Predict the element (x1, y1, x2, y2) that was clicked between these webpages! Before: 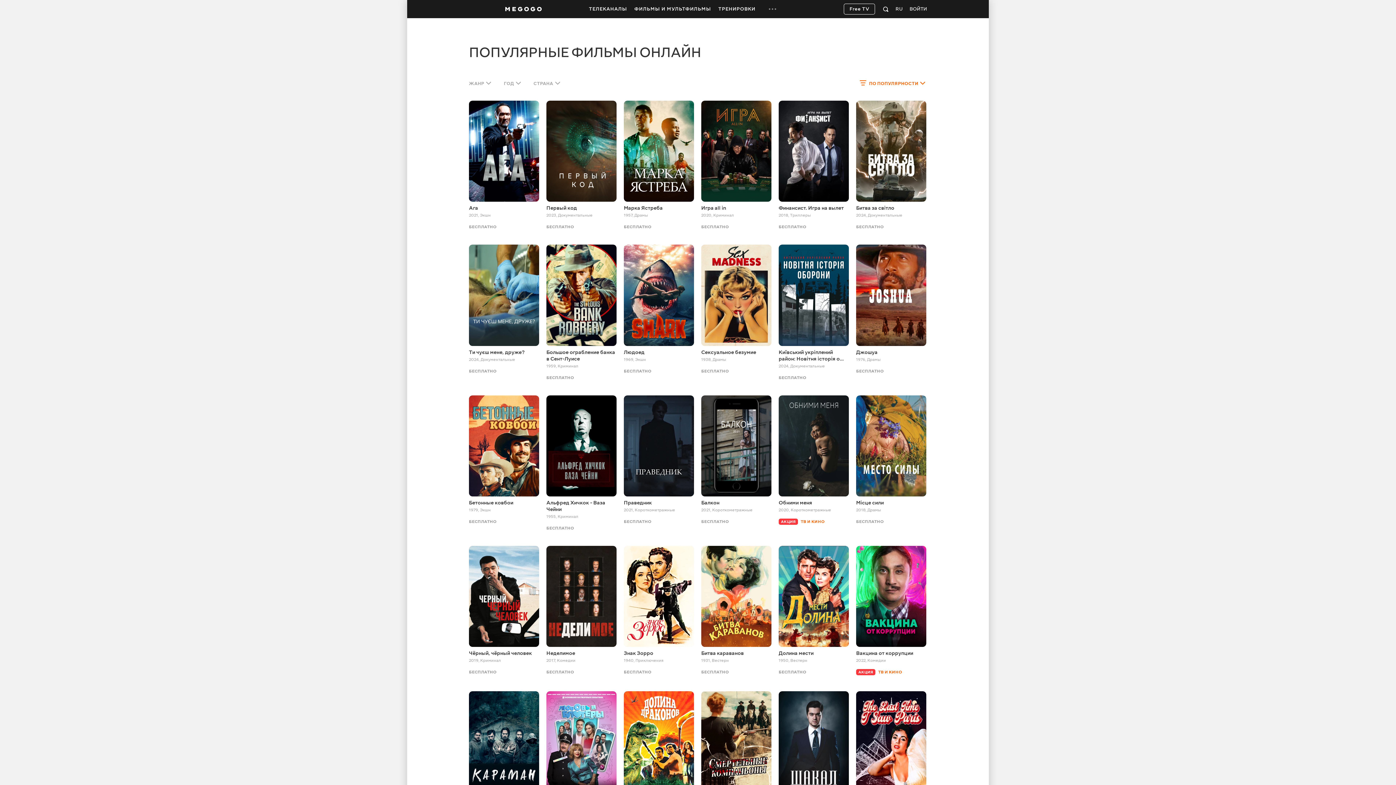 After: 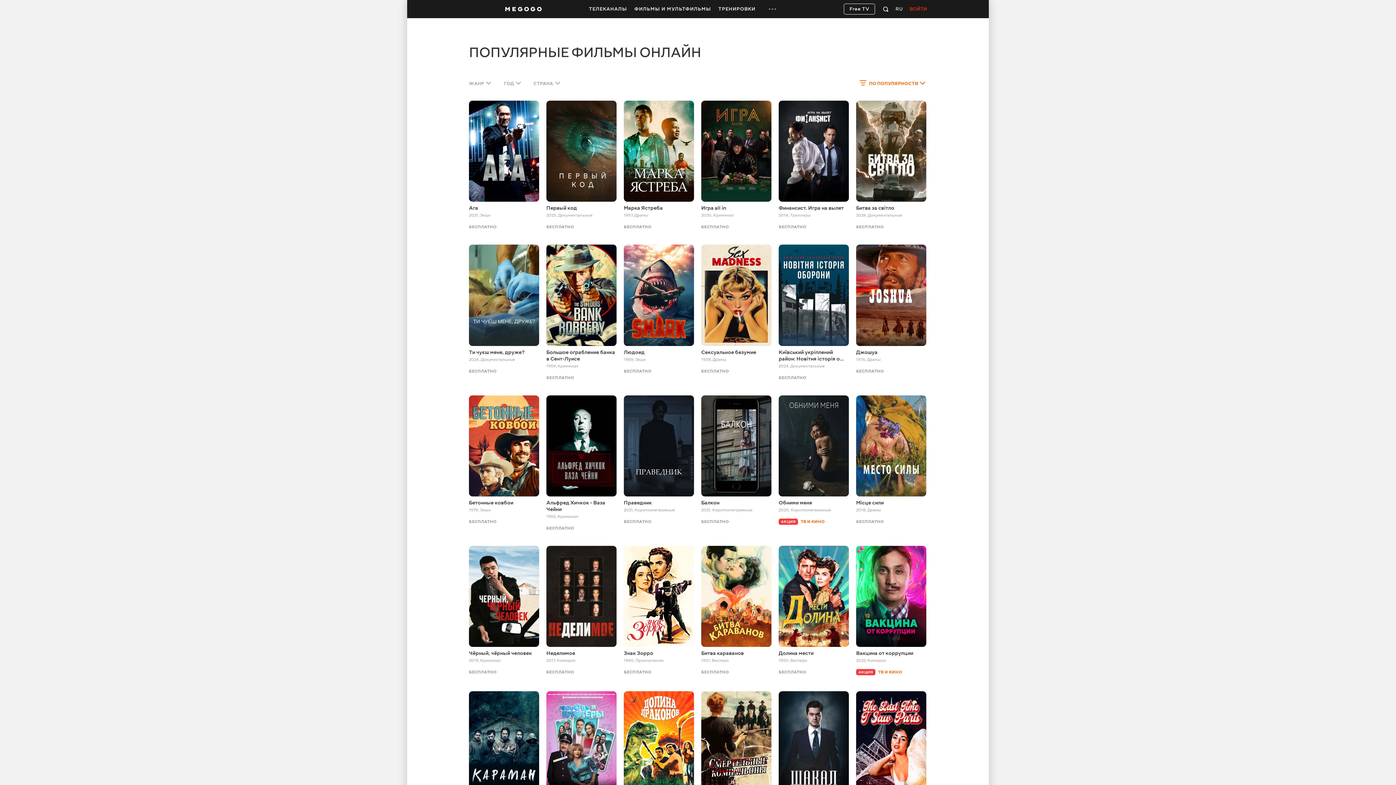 Action: label: ВОЙТИ bbox: (909, 6, 927, 12)